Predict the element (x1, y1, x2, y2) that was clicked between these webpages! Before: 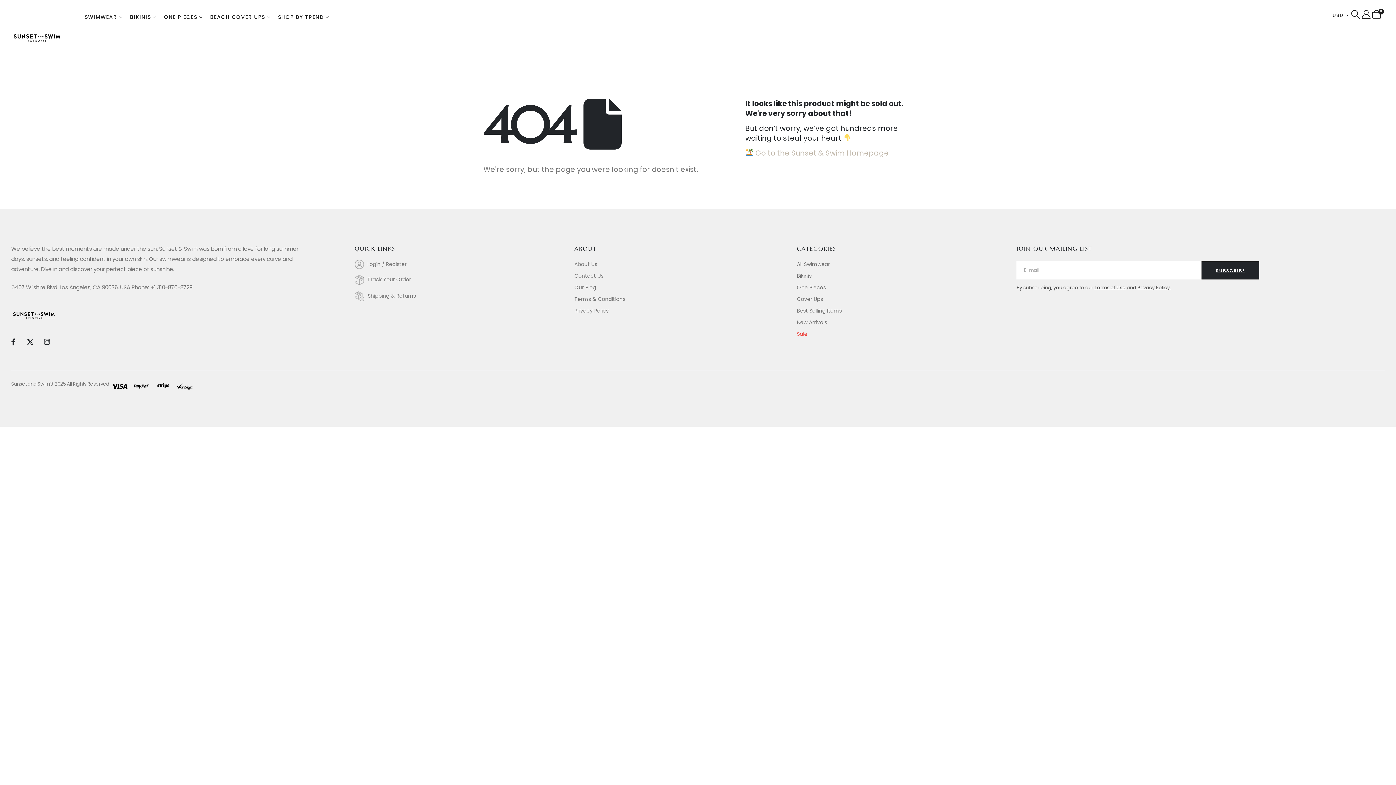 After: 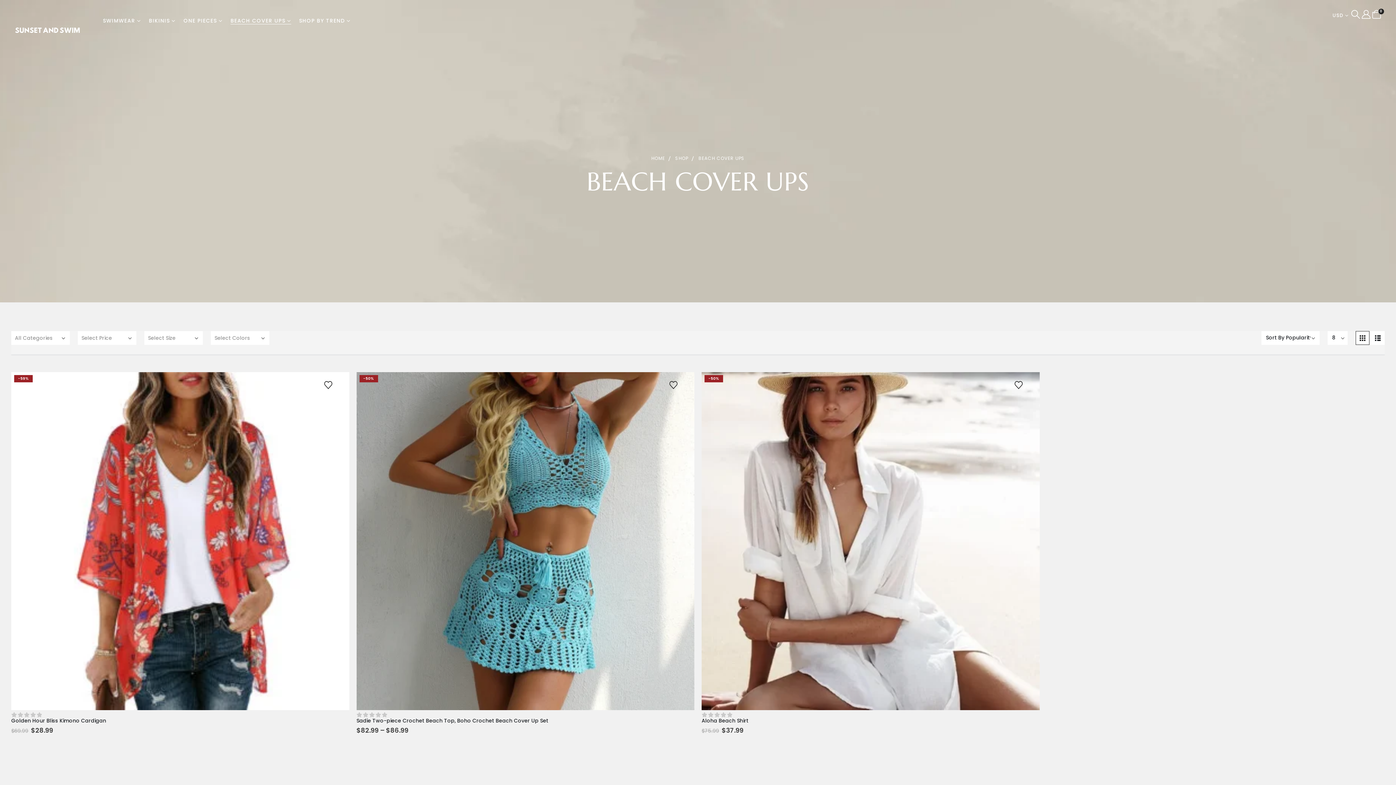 Action: label: BEACH COVER UPS bbox: (206, 9, 274, 24)